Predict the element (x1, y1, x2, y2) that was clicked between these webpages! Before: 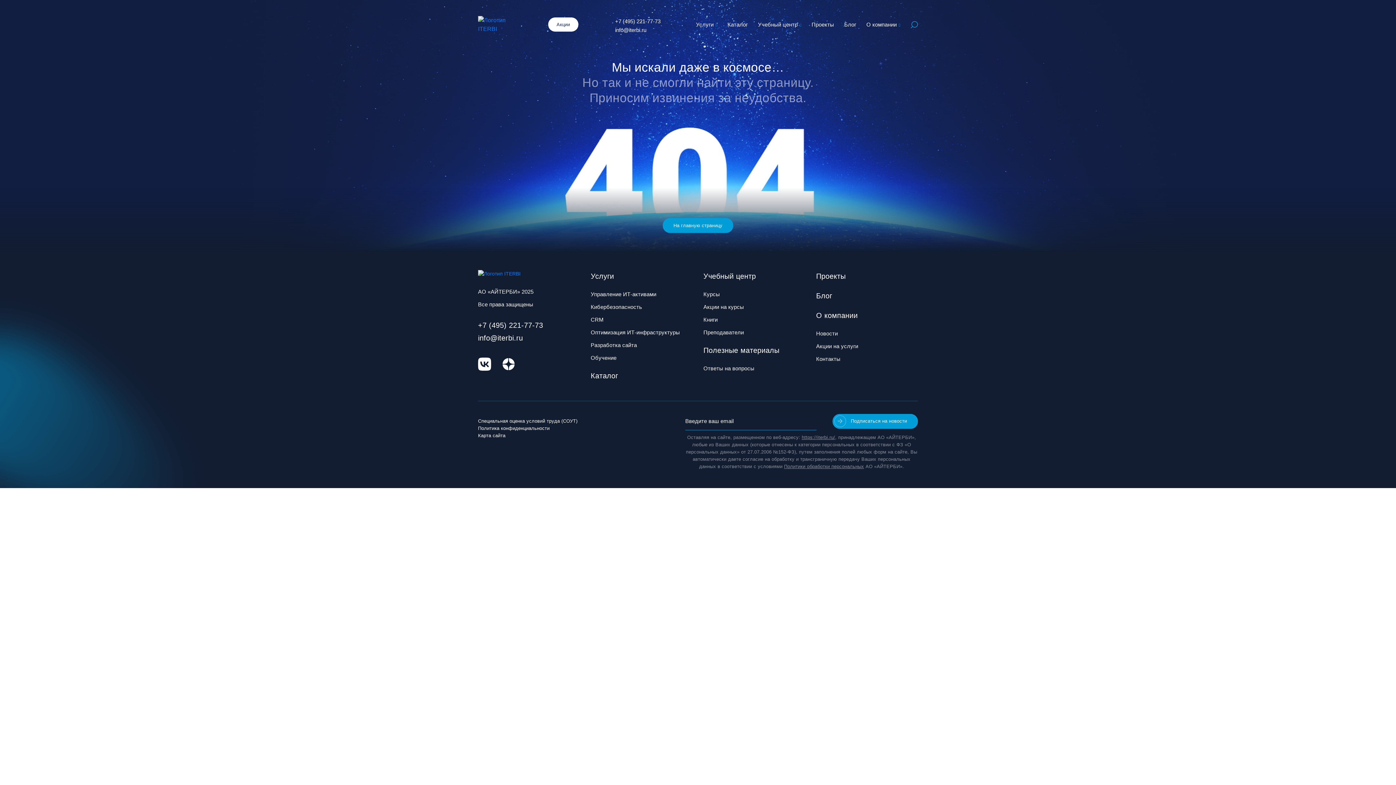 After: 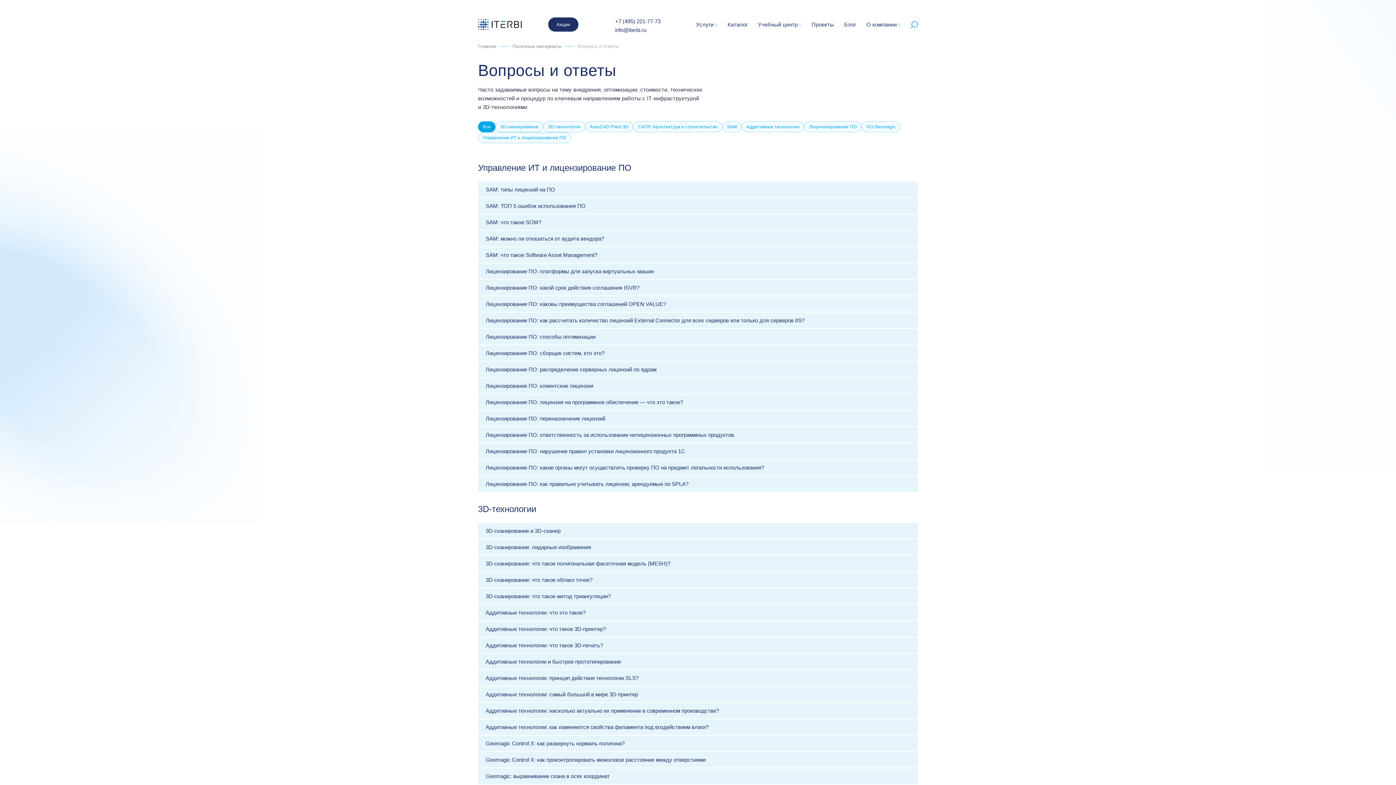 Action: bbox: (703, 364, 754, 373) label: Ответы на вопросы